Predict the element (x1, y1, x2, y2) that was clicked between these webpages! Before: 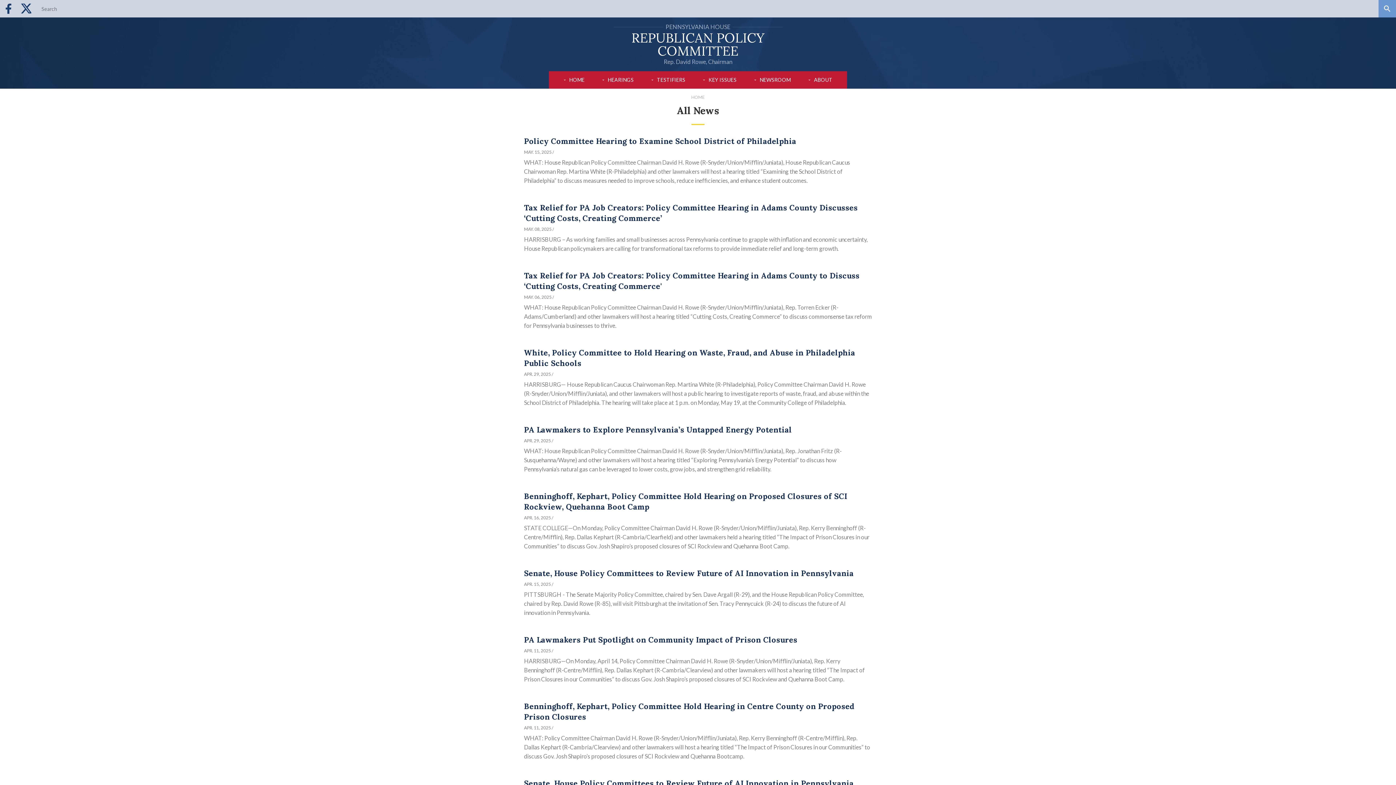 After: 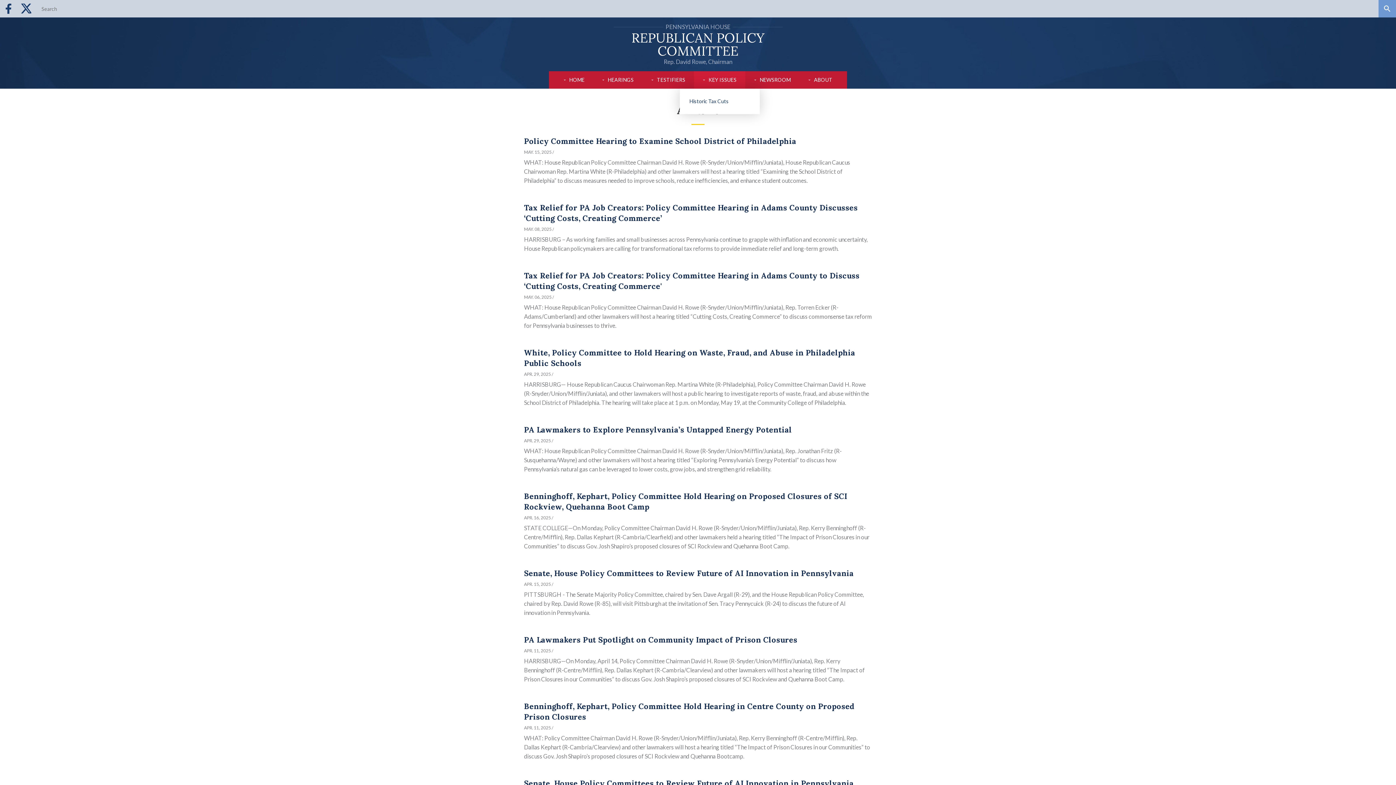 Action: bbox: (694, 71, 745, 88) label: KEY ISSUES